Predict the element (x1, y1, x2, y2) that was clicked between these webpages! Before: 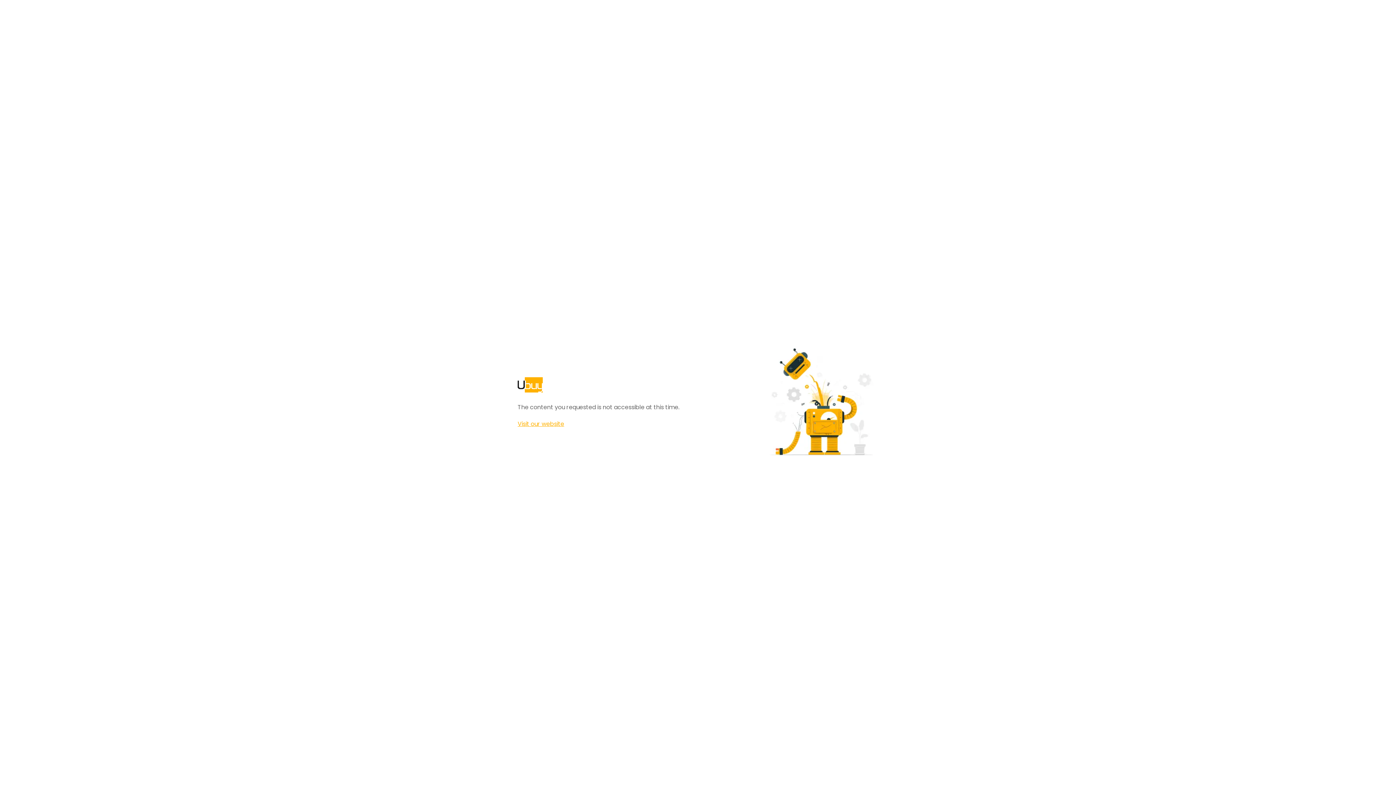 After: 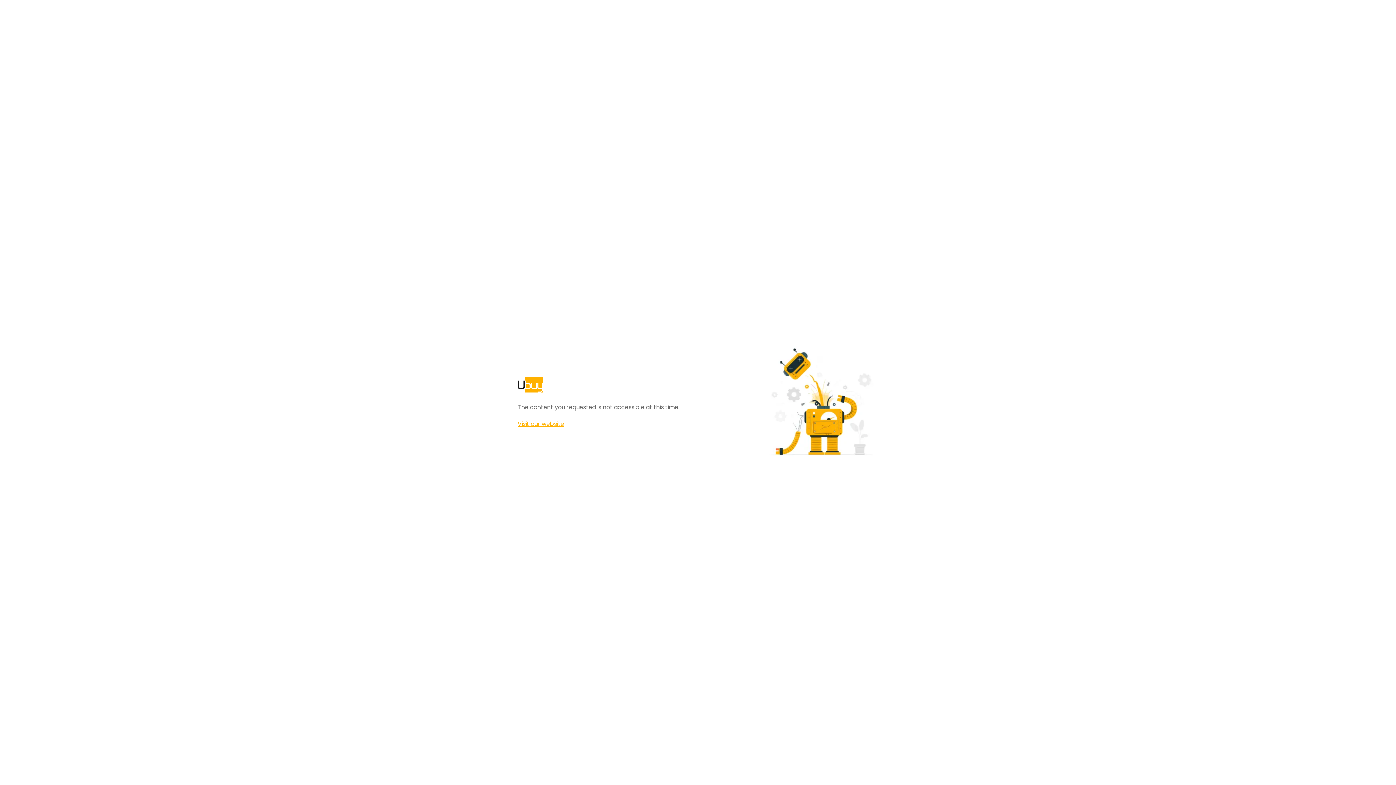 Action: label: Visit our website bbox: (517, 420, 564, 428)